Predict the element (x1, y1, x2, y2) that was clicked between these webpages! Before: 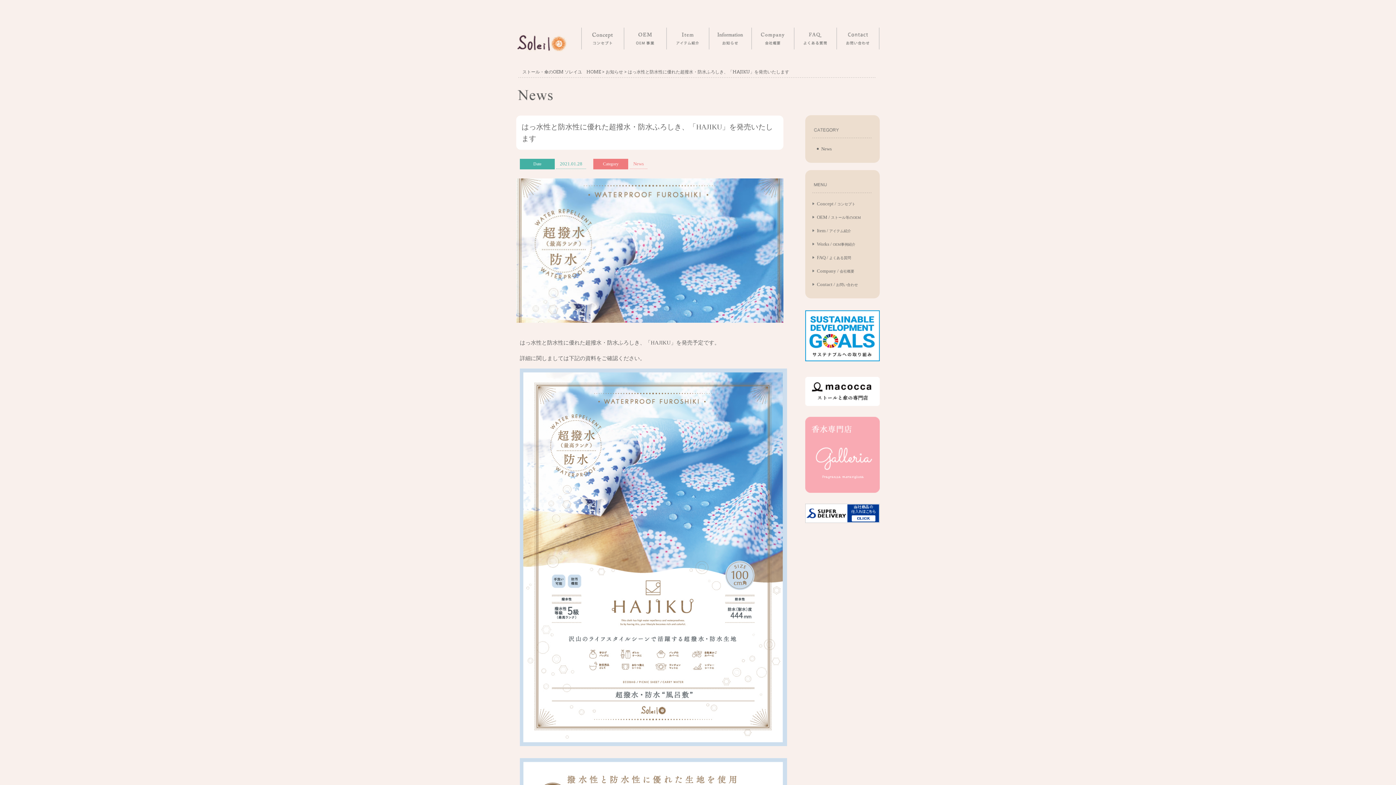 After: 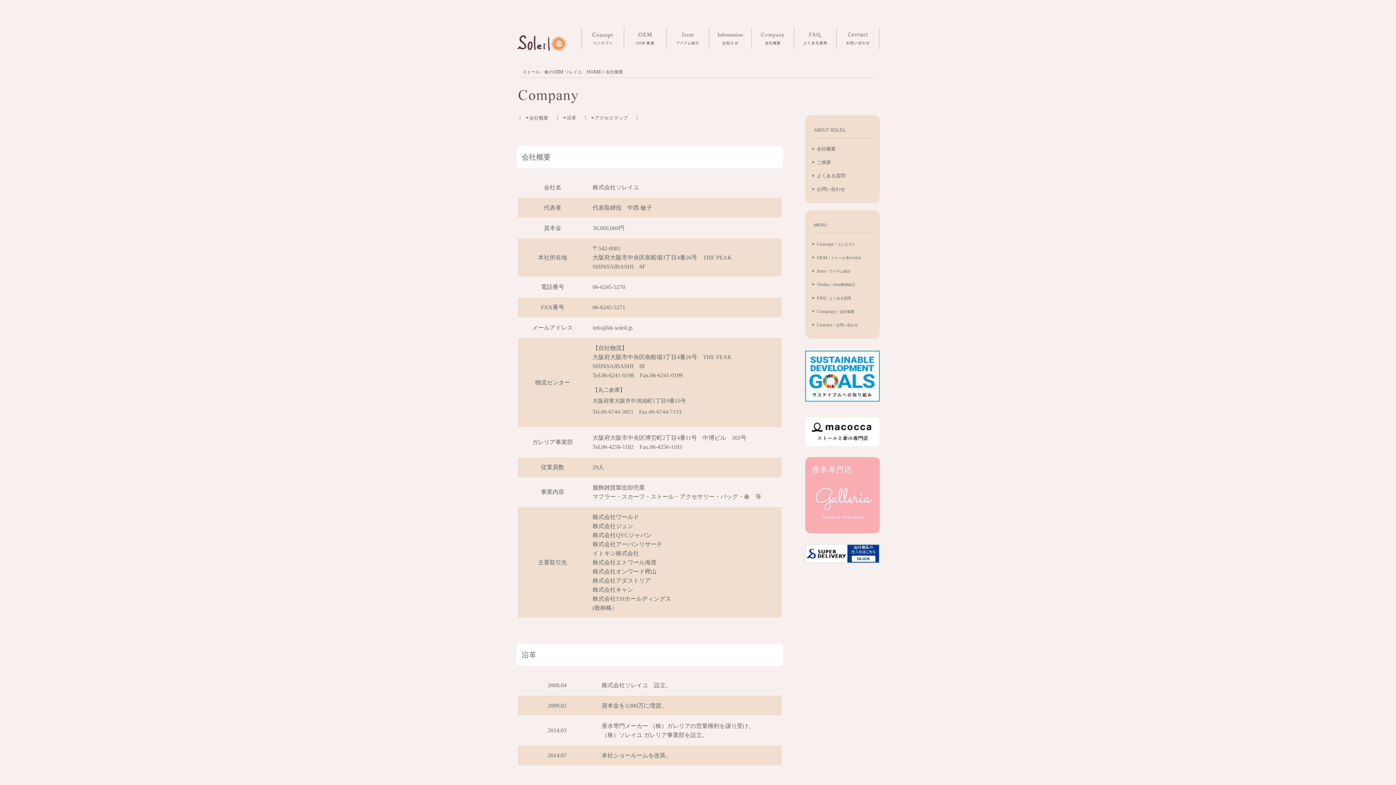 Action: label: Company / 会社概要 bbox: (812, 264, 872, 277)